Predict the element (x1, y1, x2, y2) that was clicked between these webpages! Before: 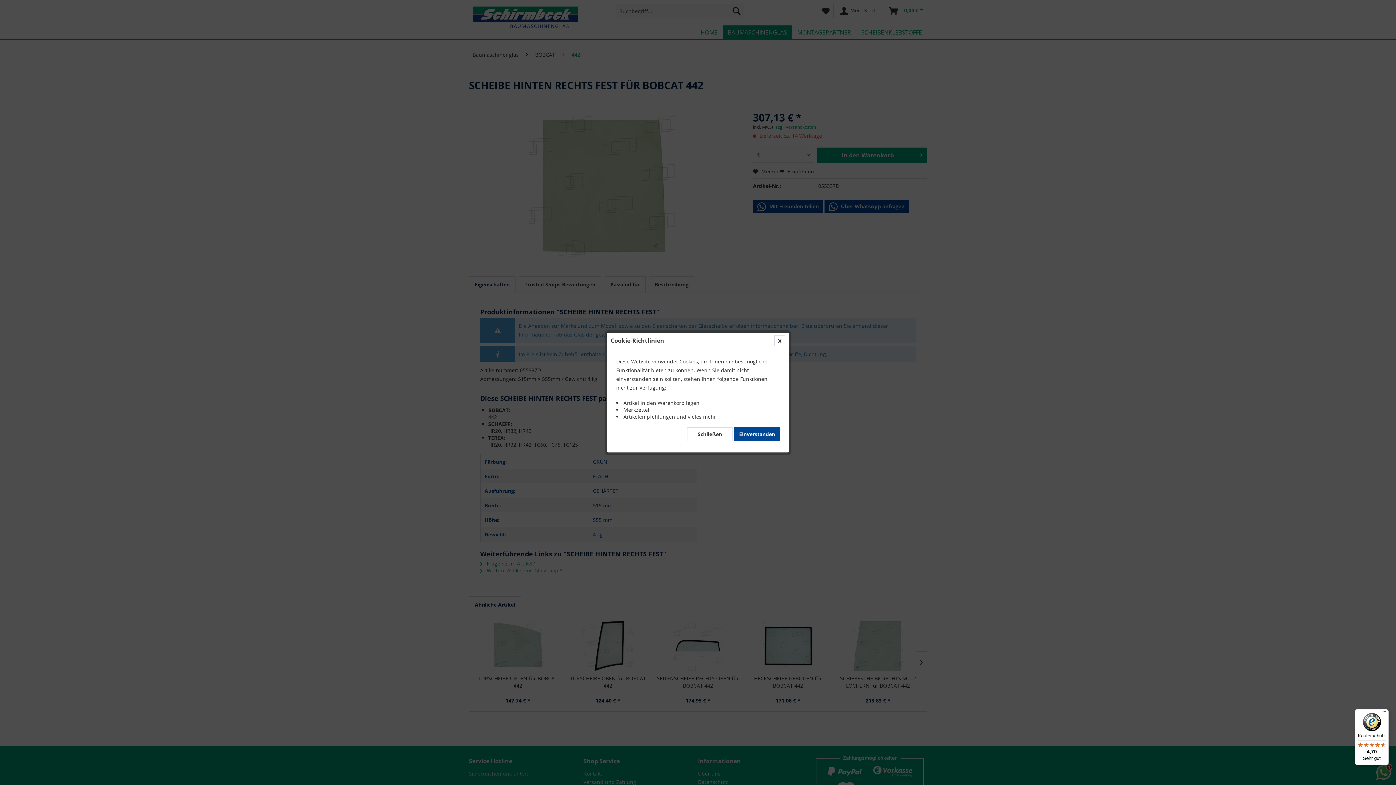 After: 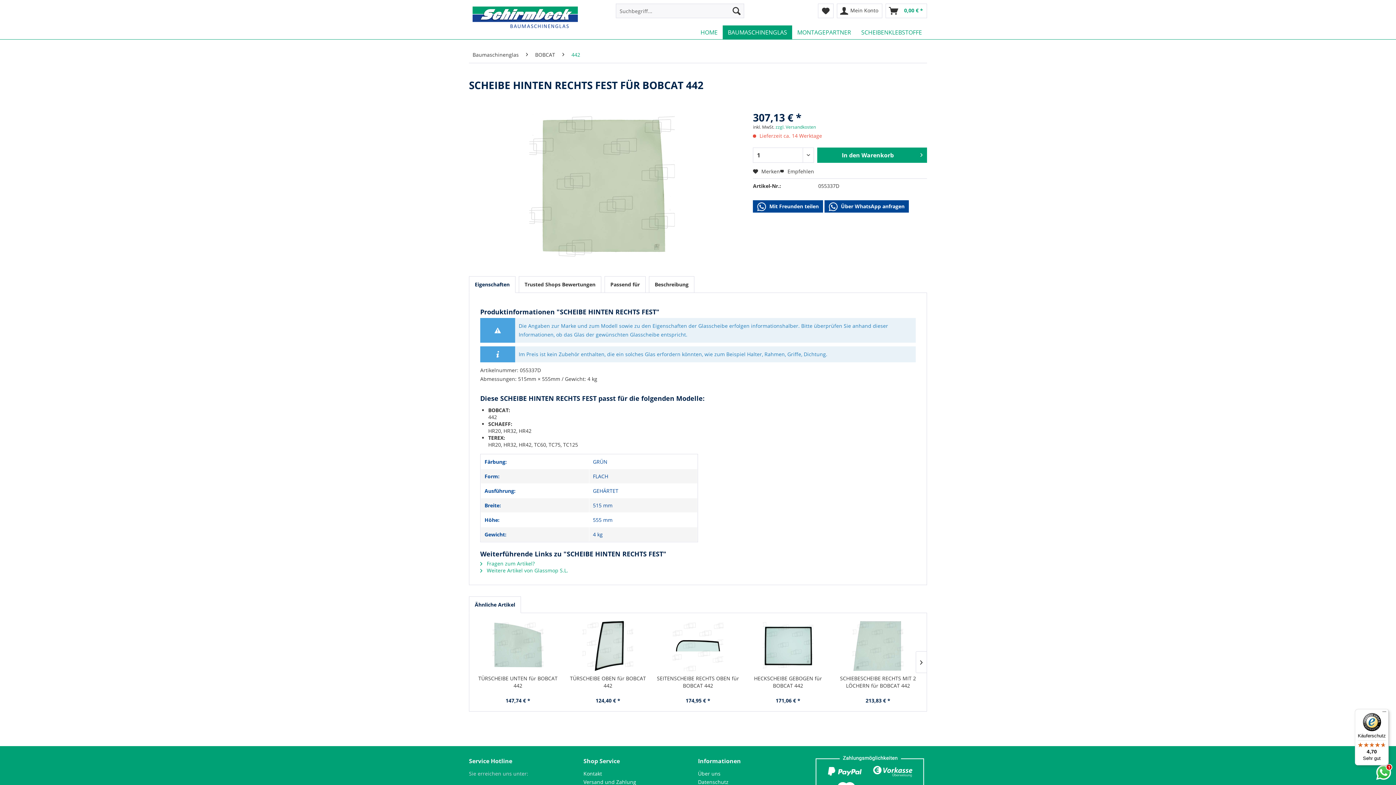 Action: label: Schließen bbox: (687, 427, 732, 441)